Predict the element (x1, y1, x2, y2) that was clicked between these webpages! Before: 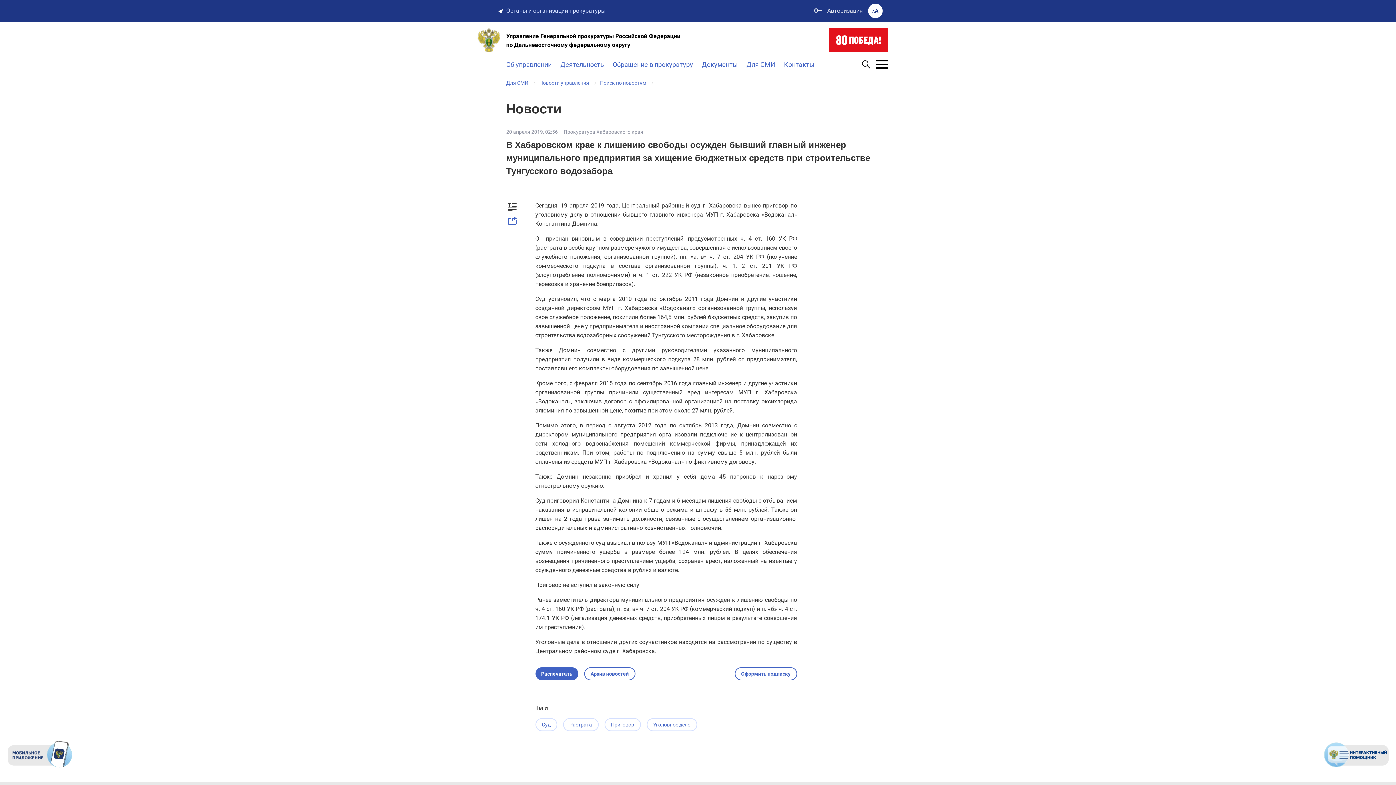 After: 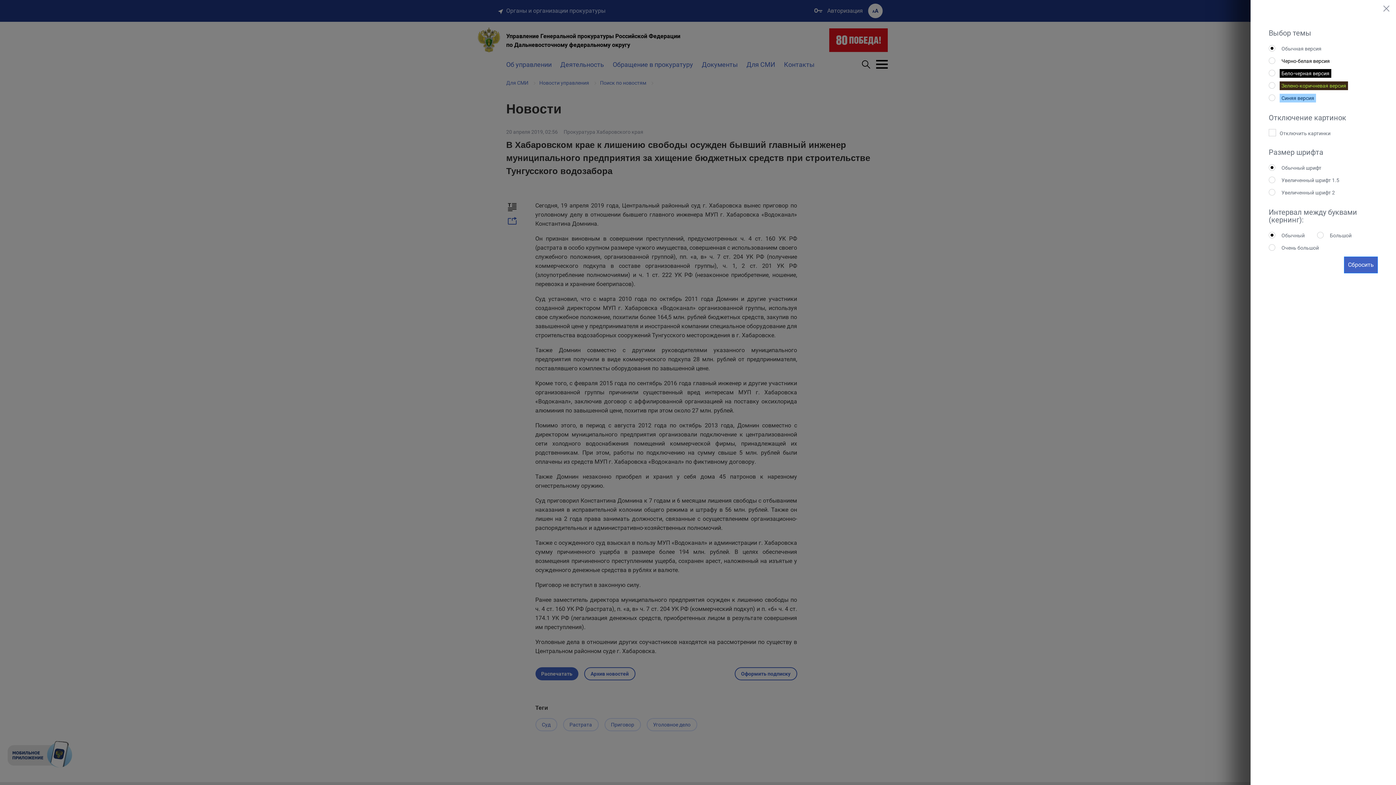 Action: bbox: (867, 3, 887, 18)